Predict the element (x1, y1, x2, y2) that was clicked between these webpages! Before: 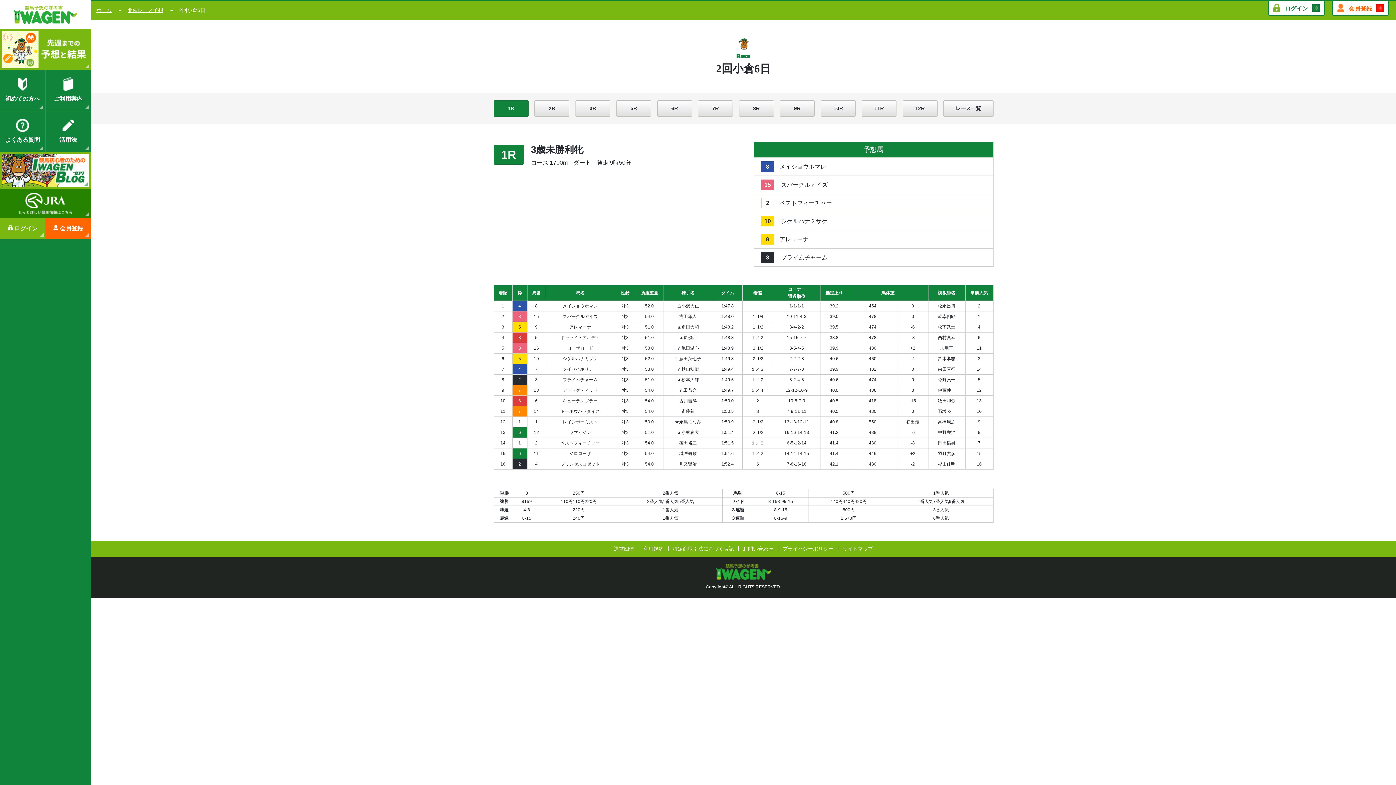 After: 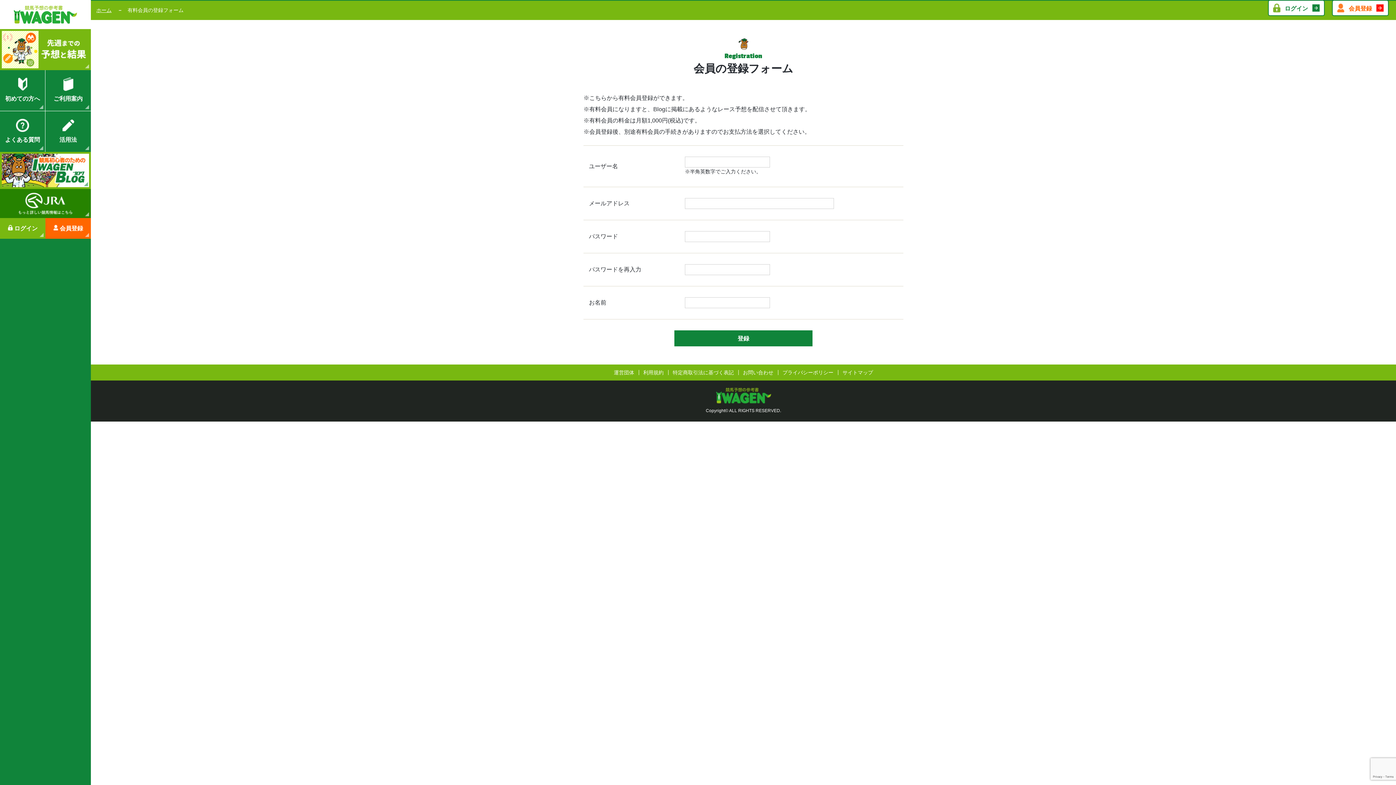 Action: label: 会員登録 bbox: (45, 218, 90, 238)